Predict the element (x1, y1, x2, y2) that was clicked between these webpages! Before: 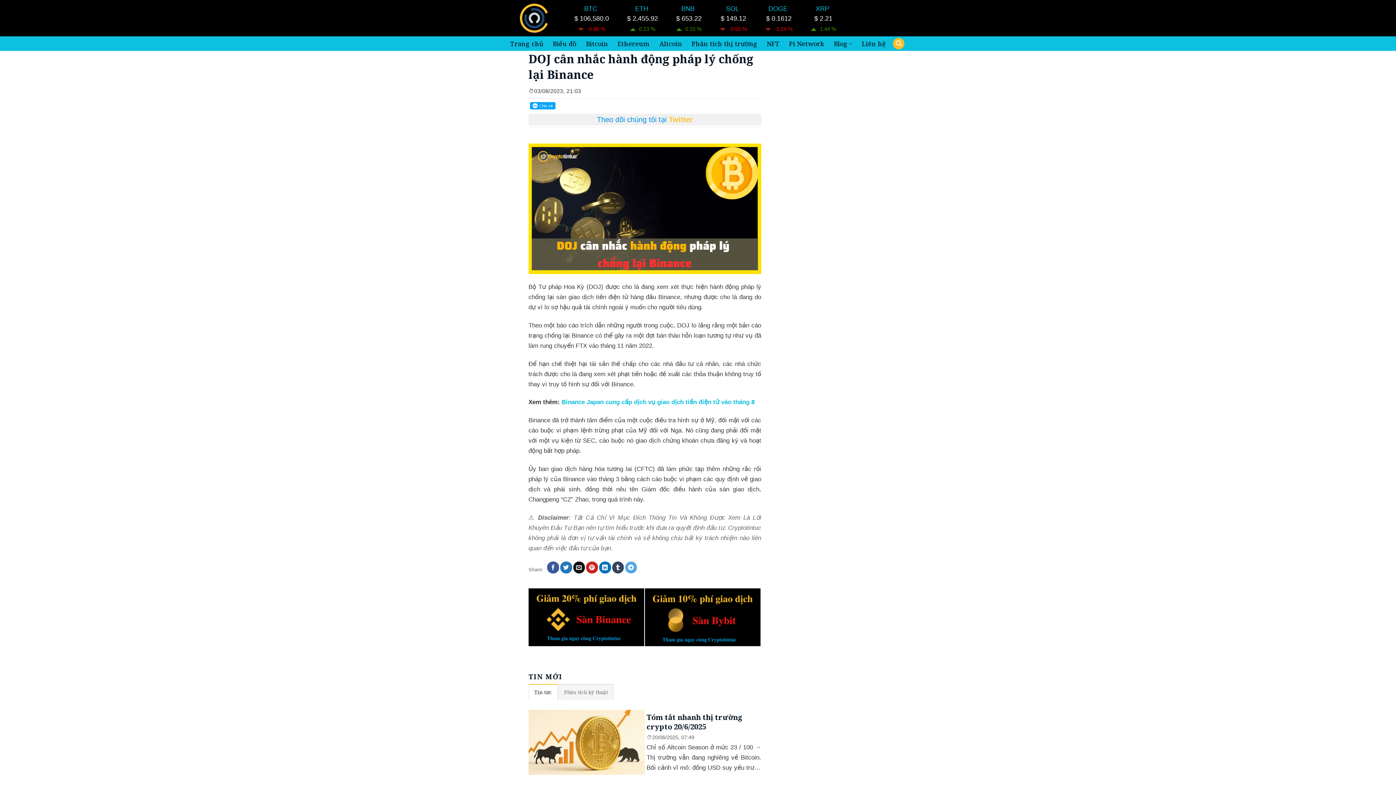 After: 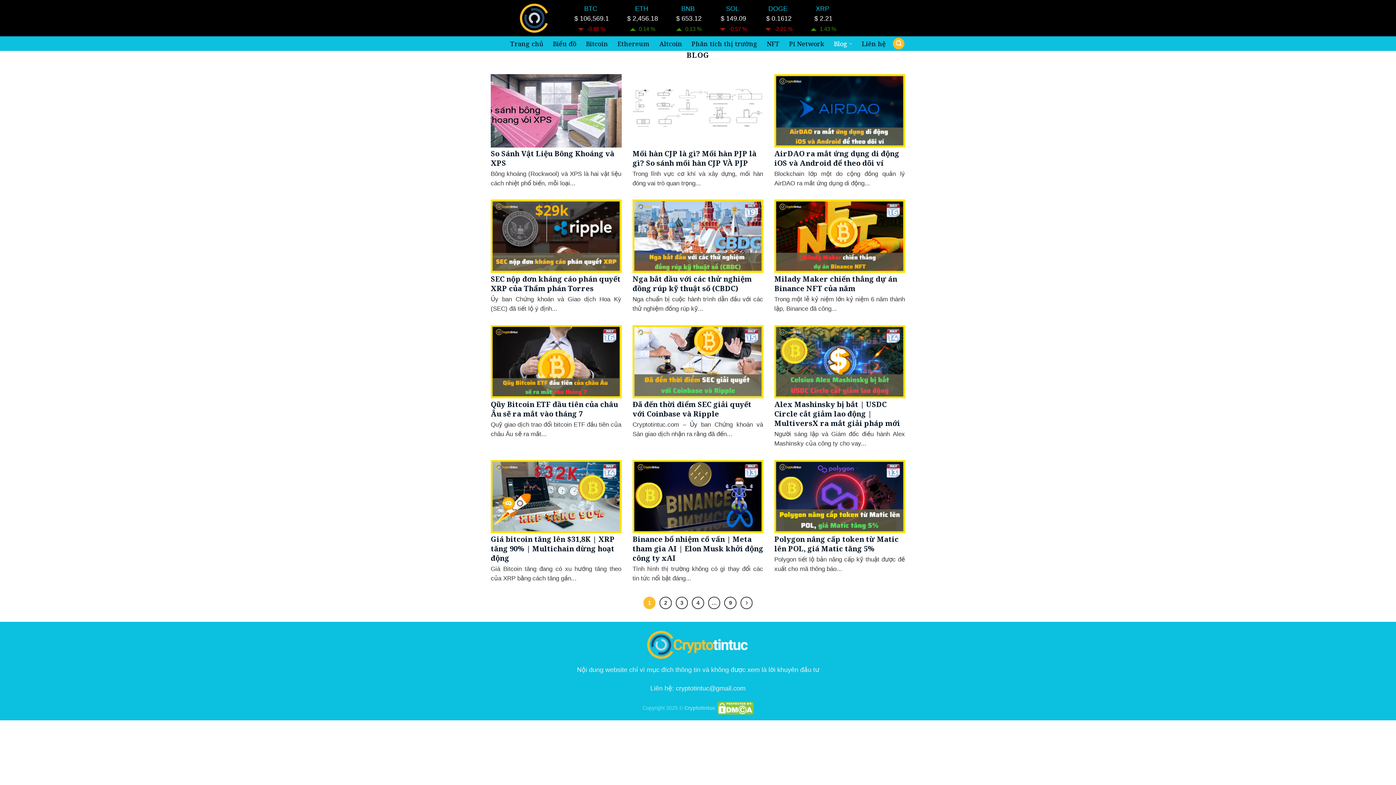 Action: bbox: (833, 36, 852, 50) label: Blog